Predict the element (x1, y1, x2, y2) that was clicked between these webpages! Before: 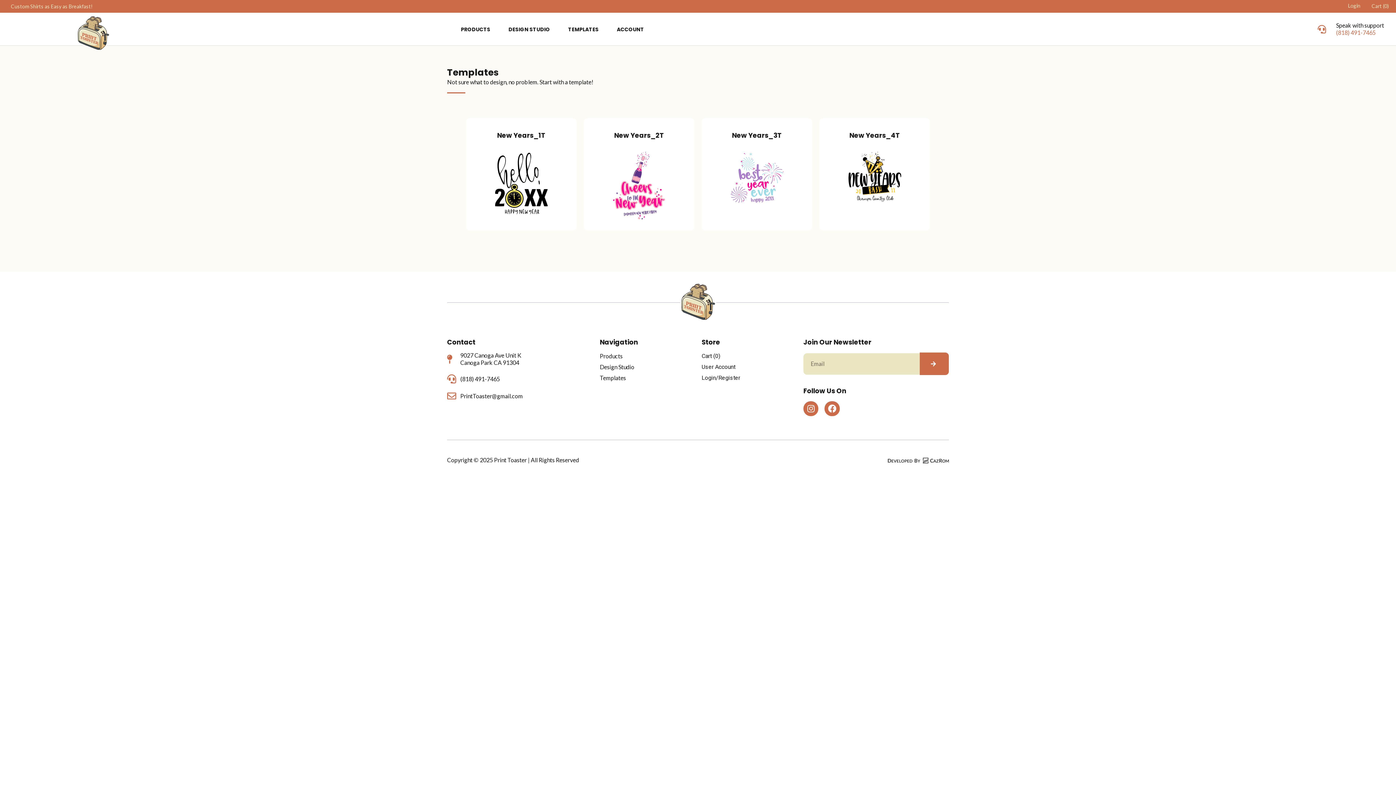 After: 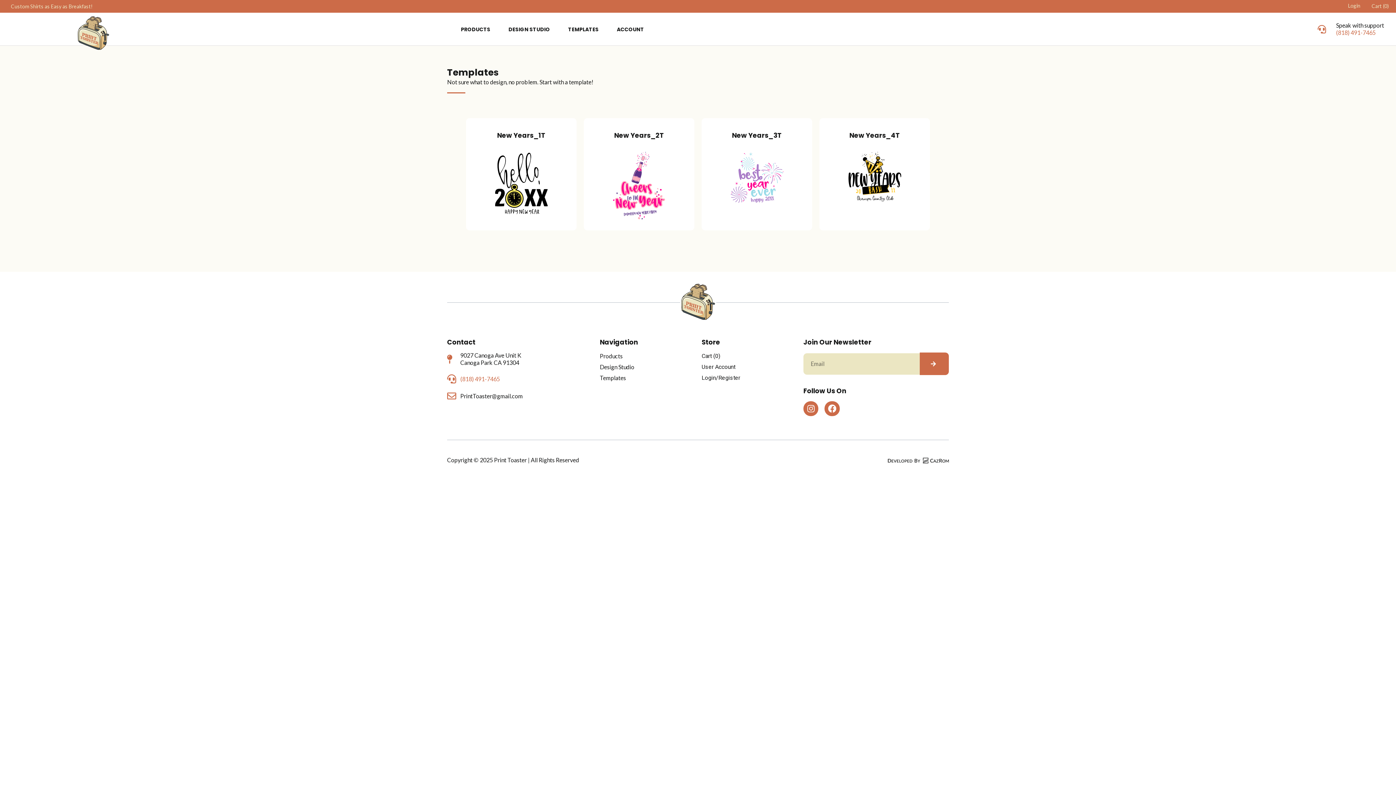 Action: label: (818) 491-7465 bbox: (447, 374, 592, 383)